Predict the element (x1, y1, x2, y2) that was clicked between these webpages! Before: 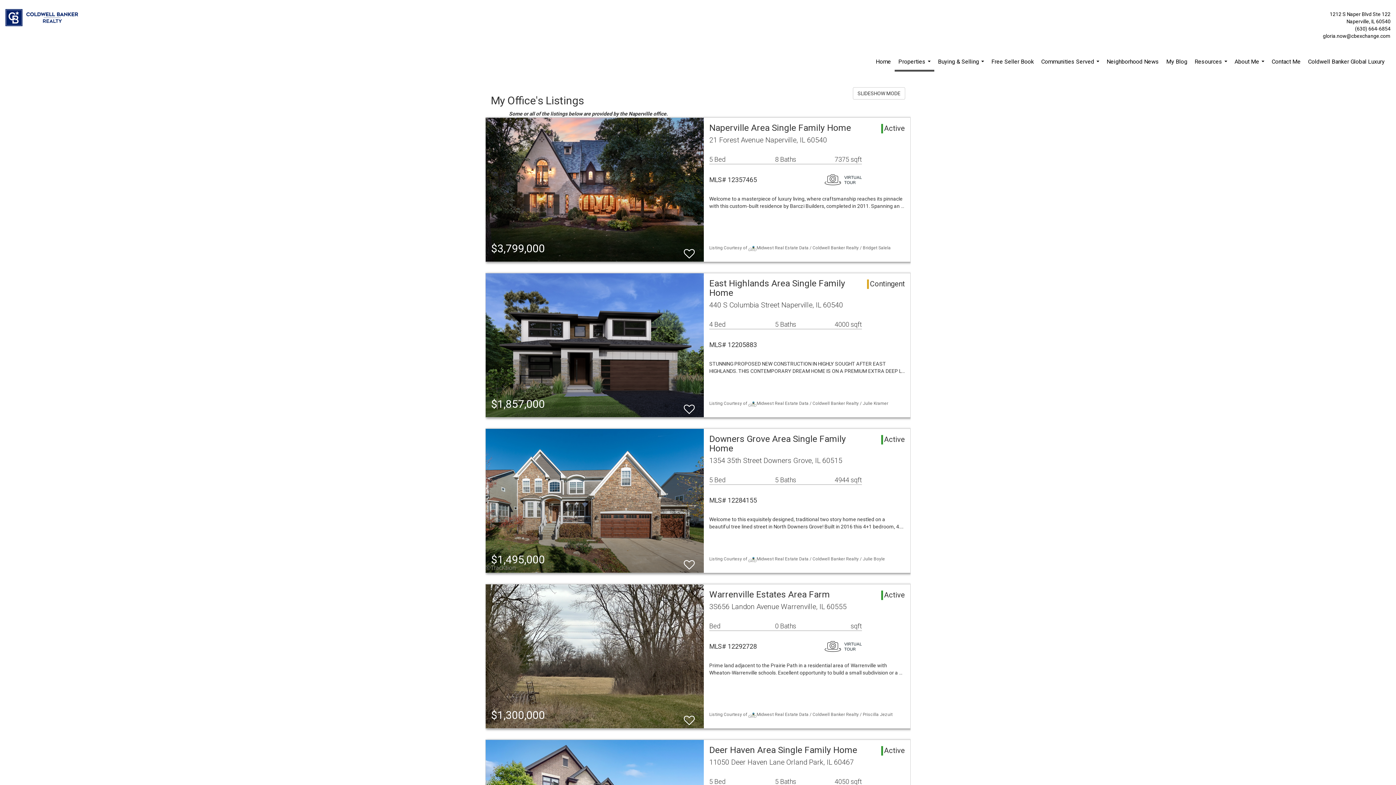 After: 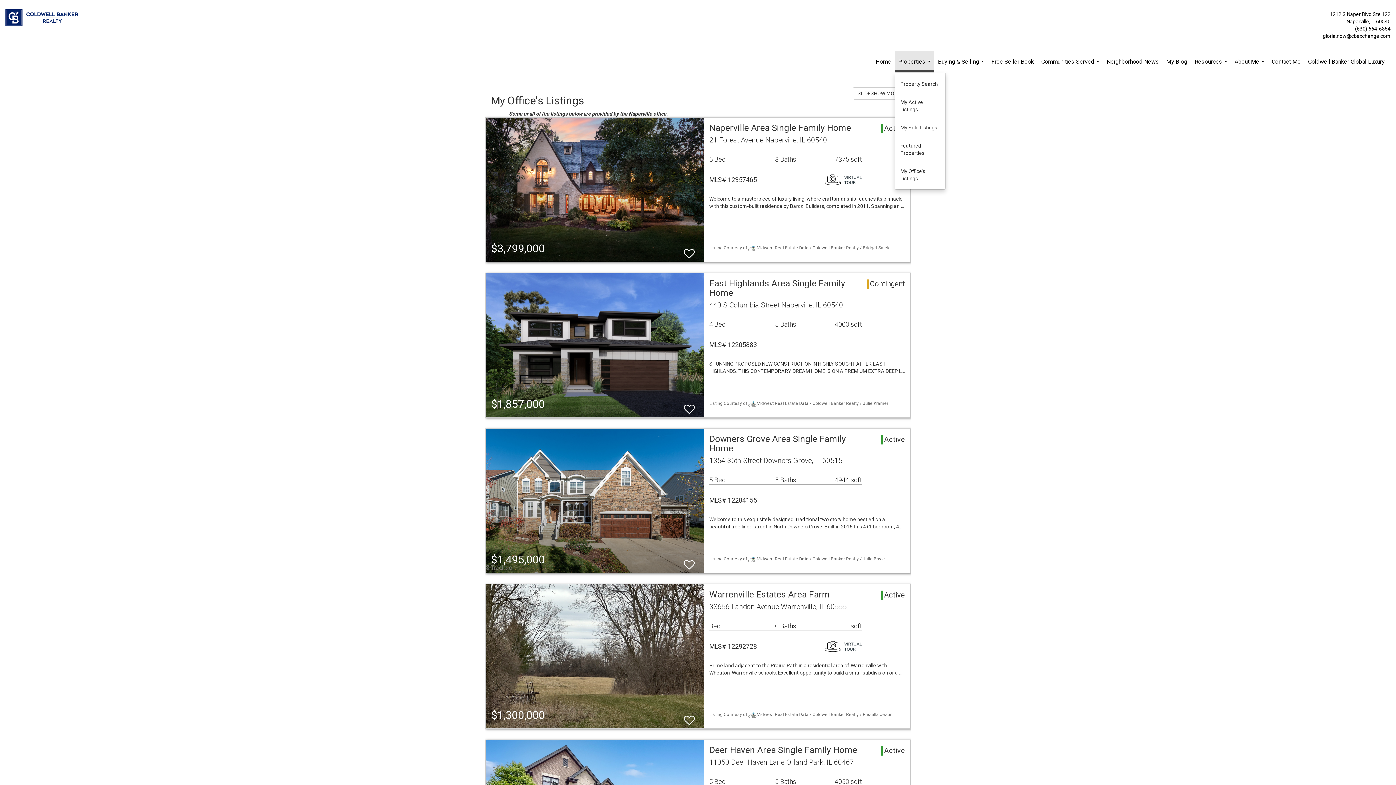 Action: label: Properties... bbox: (894, 50, 934, 71)